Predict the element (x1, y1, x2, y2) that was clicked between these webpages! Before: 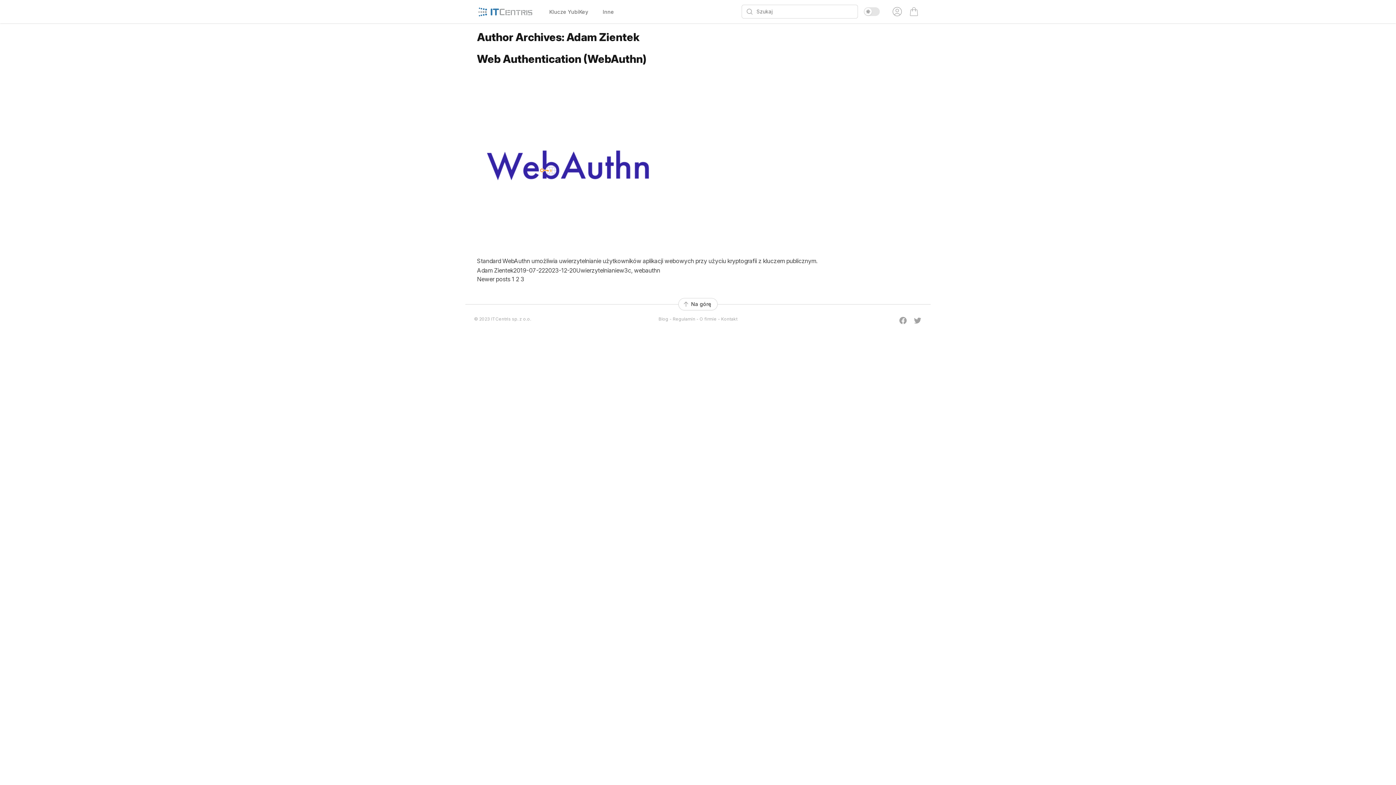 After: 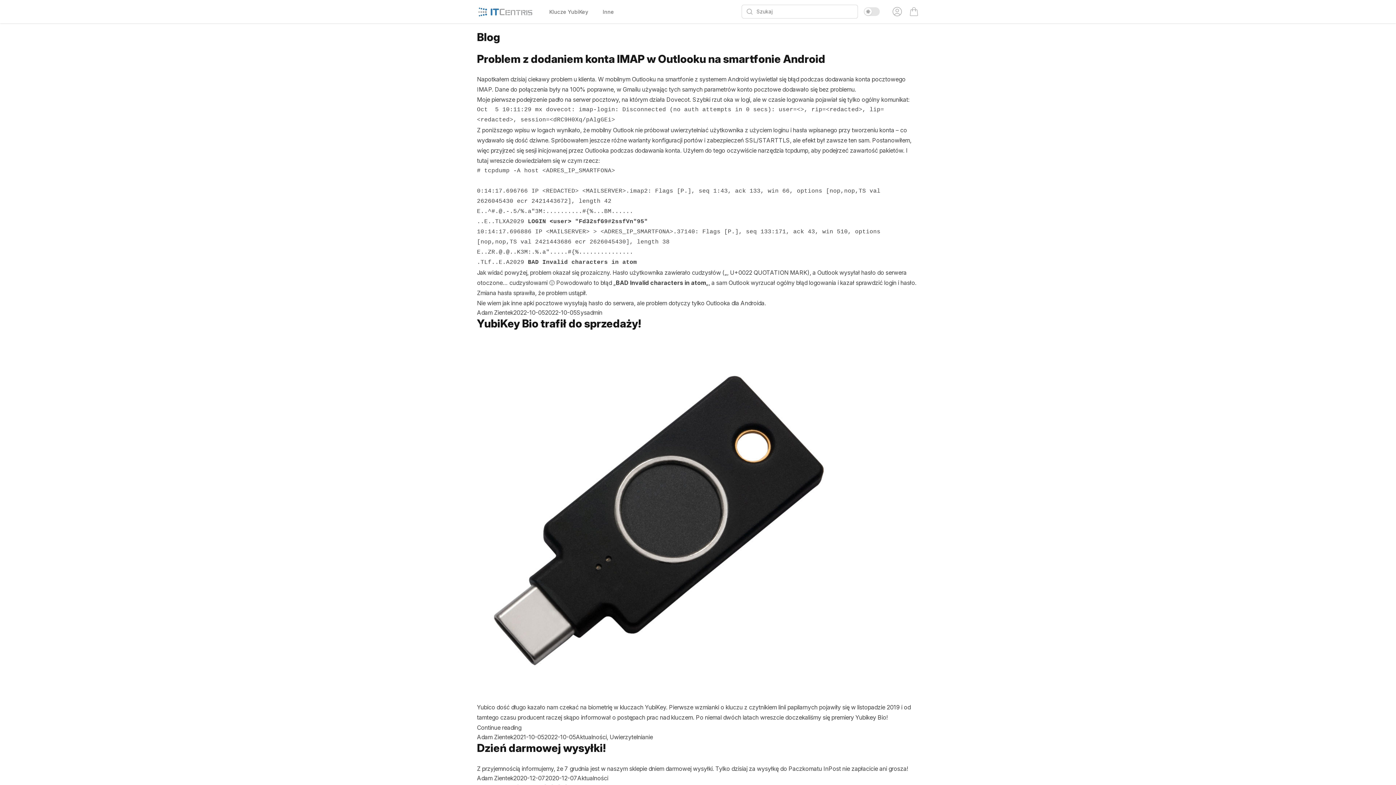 Action: label: Blog bbox: (658, 316, 668, 321)